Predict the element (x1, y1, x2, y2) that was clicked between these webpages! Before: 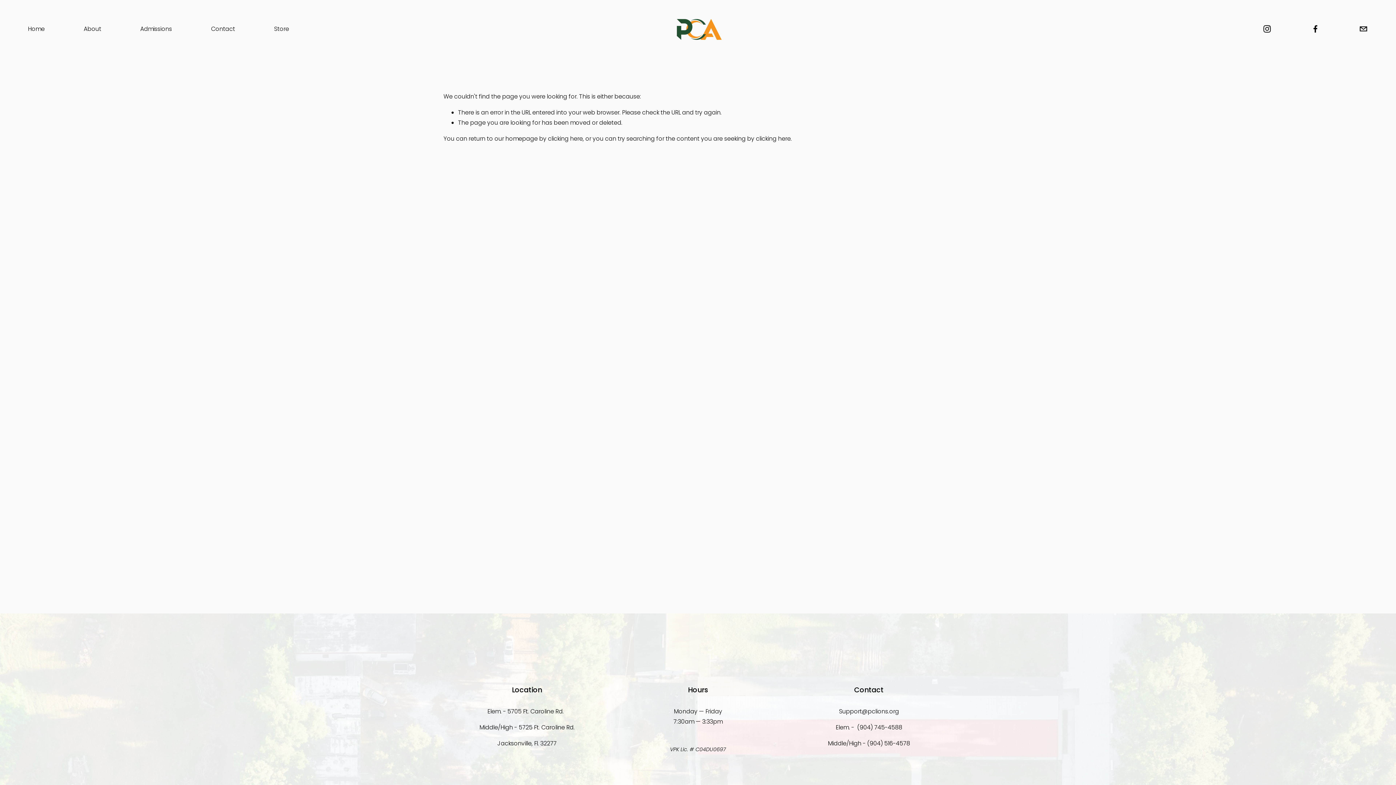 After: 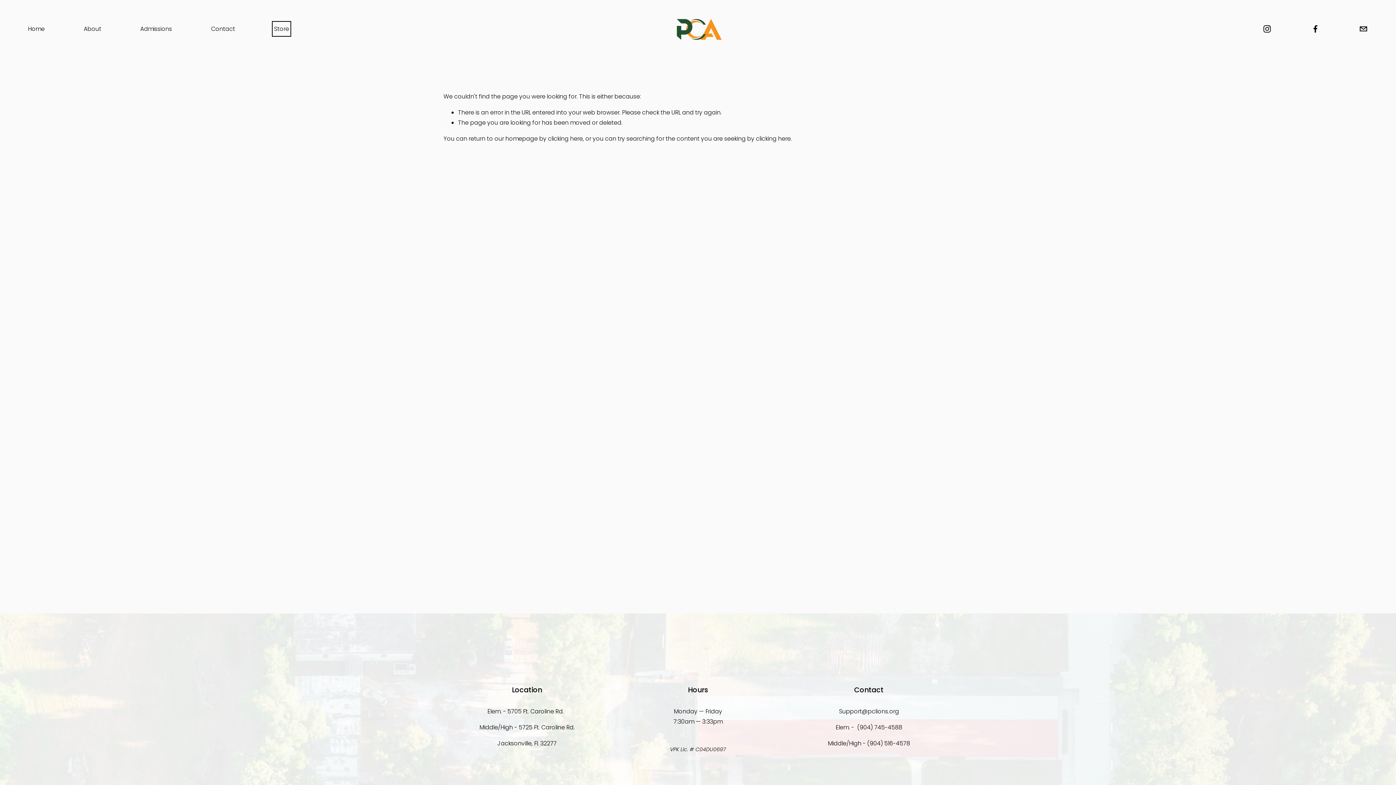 Action: label: Store bbox: (274, 23, 289, 34)